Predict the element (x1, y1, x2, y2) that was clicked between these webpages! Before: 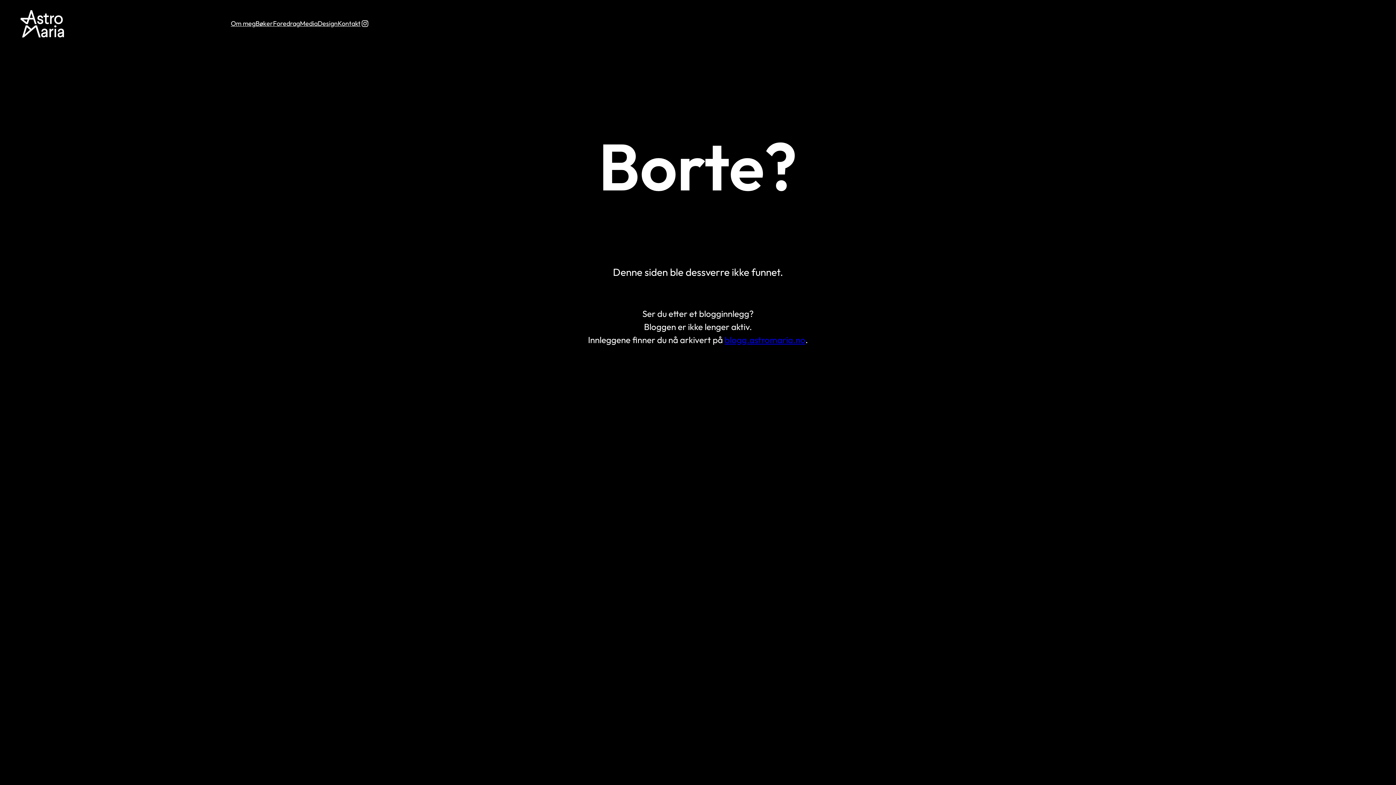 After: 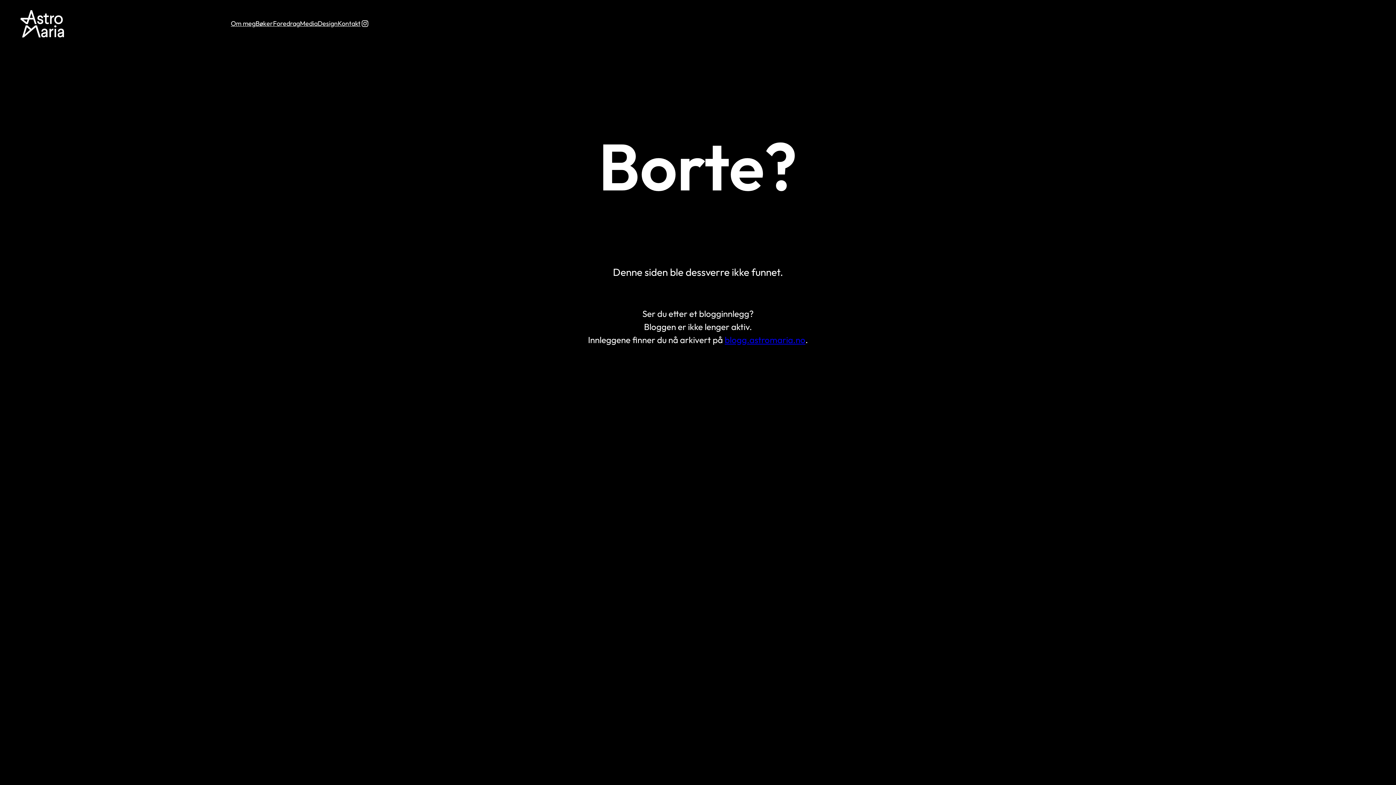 Action: bbox: (724, 334, 805, 345) label: blogg.astromaria.no